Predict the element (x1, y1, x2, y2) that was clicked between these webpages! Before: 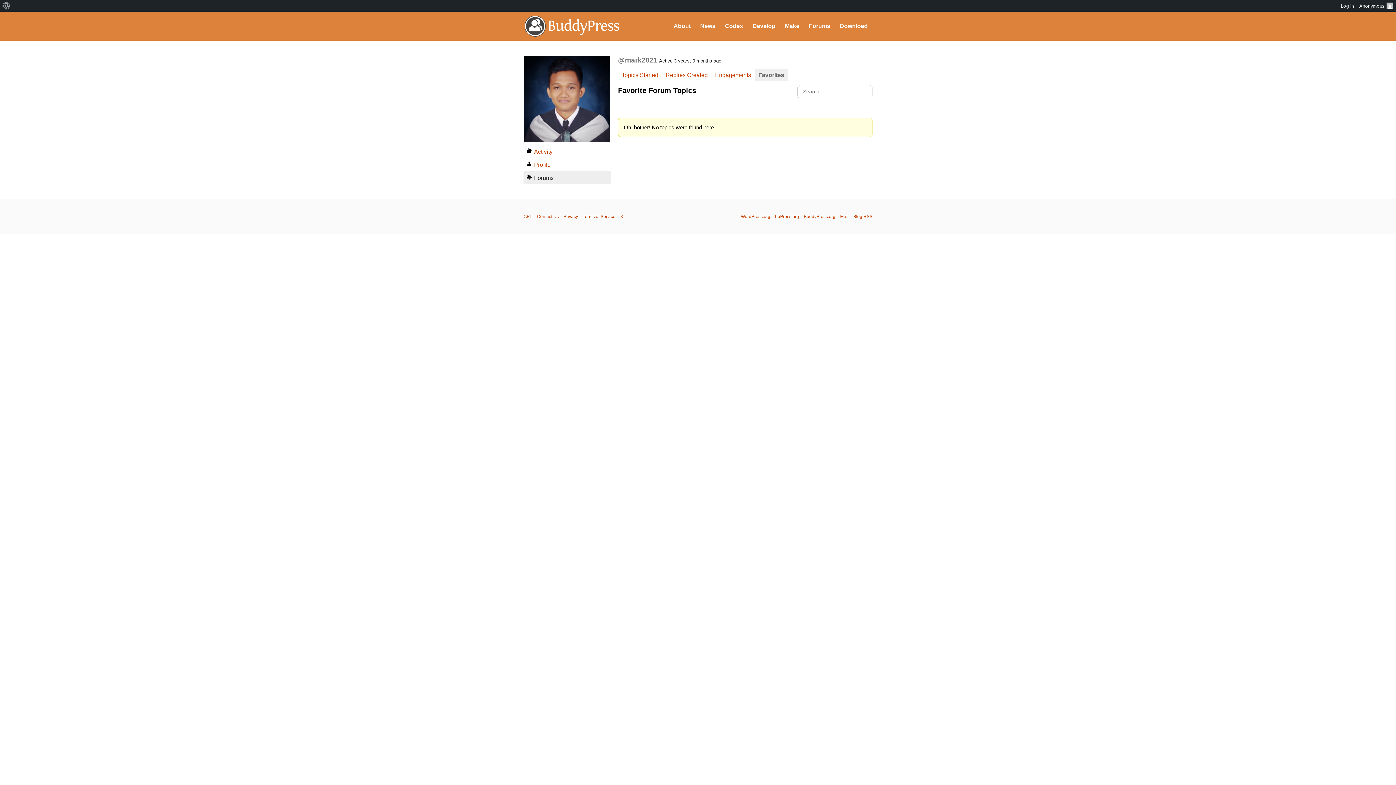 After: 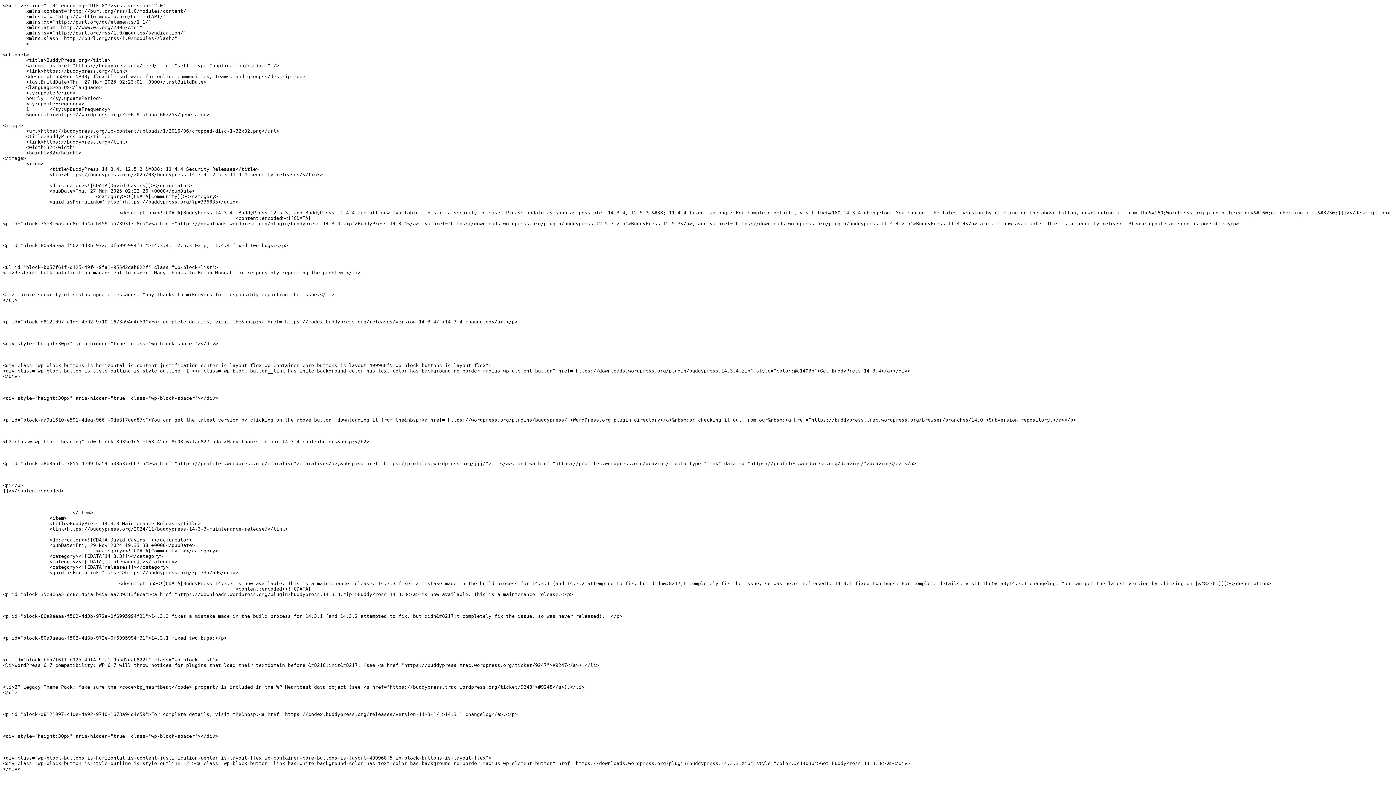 Action: bbox: (853, 214, 872, 219) label: Blog RSS